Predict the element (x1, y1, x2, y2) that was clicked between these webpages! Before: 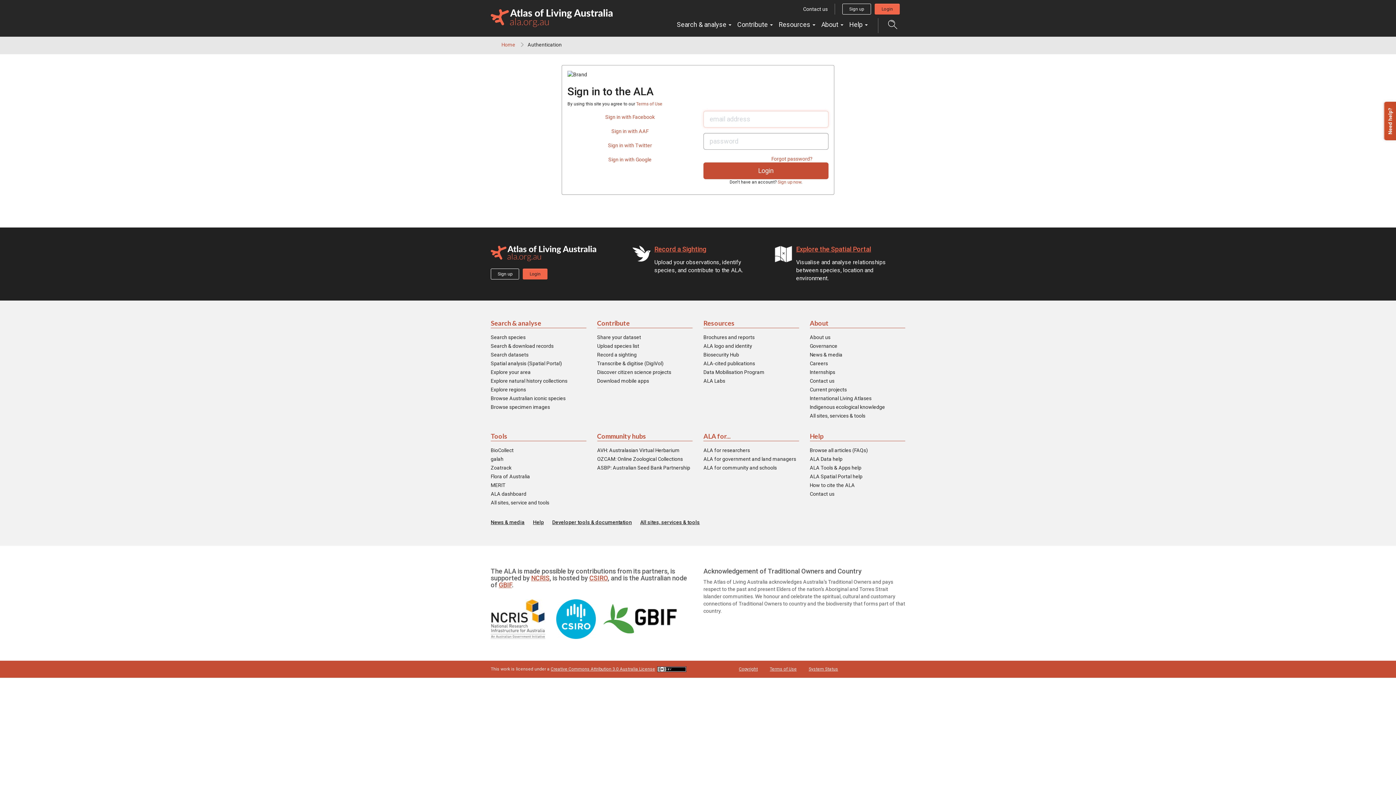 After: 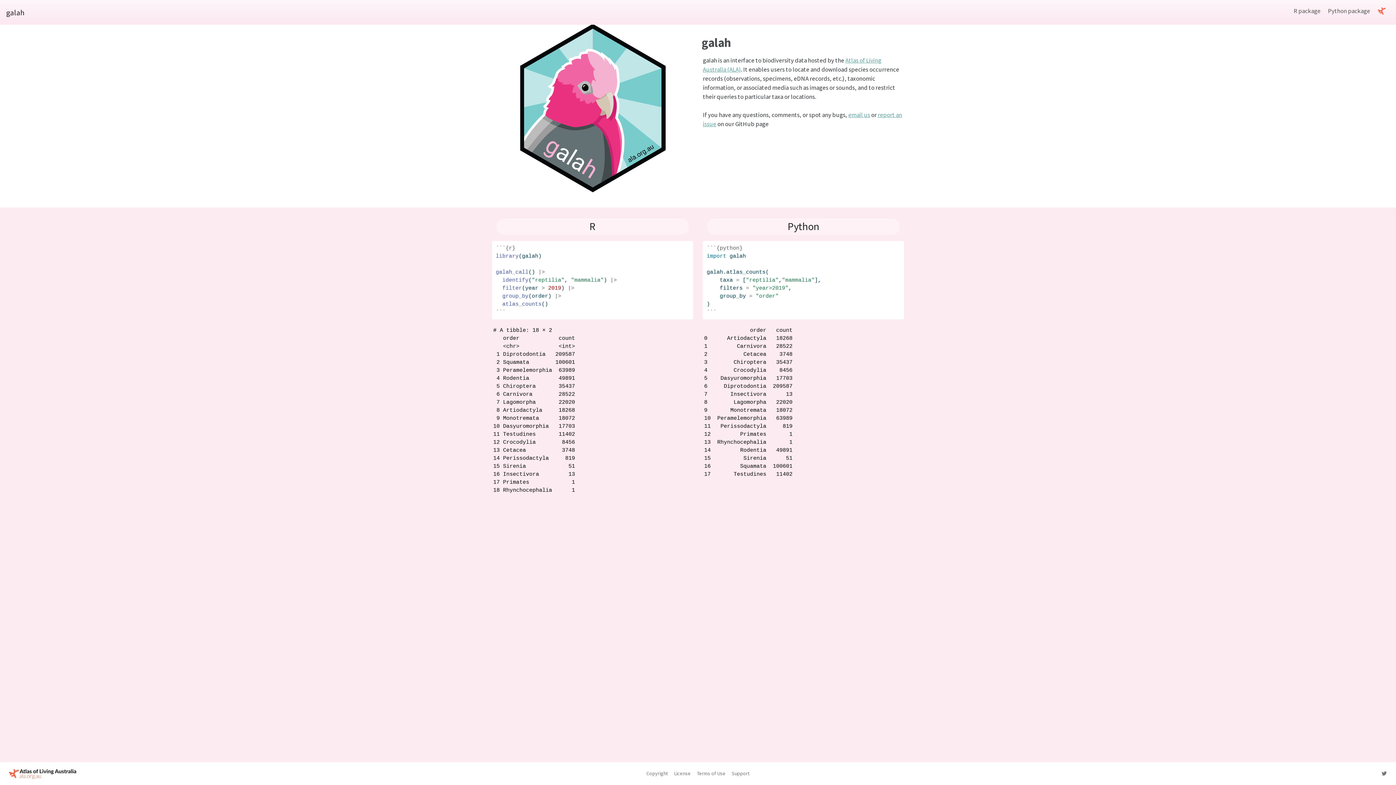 Action: label: galah bbox: (490, 455, 503, 462)